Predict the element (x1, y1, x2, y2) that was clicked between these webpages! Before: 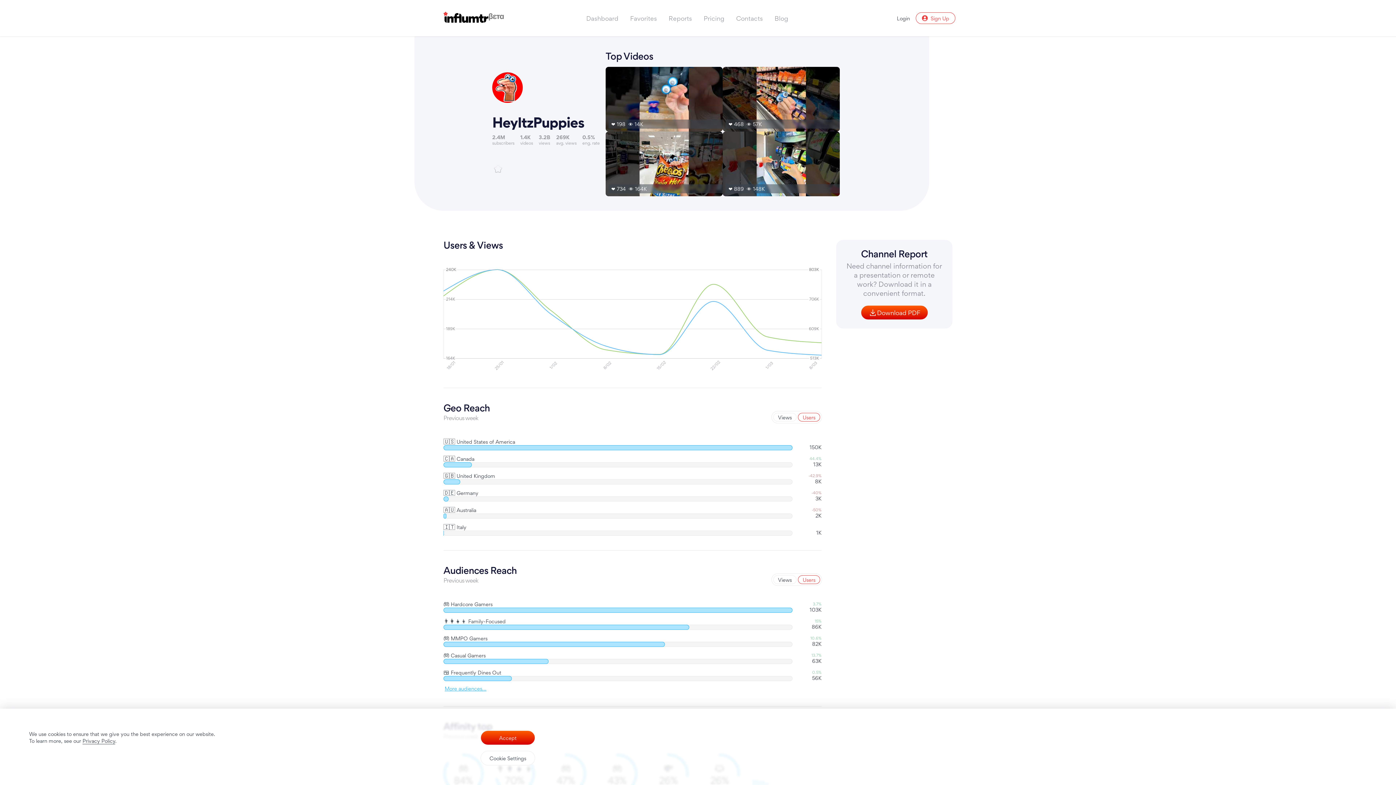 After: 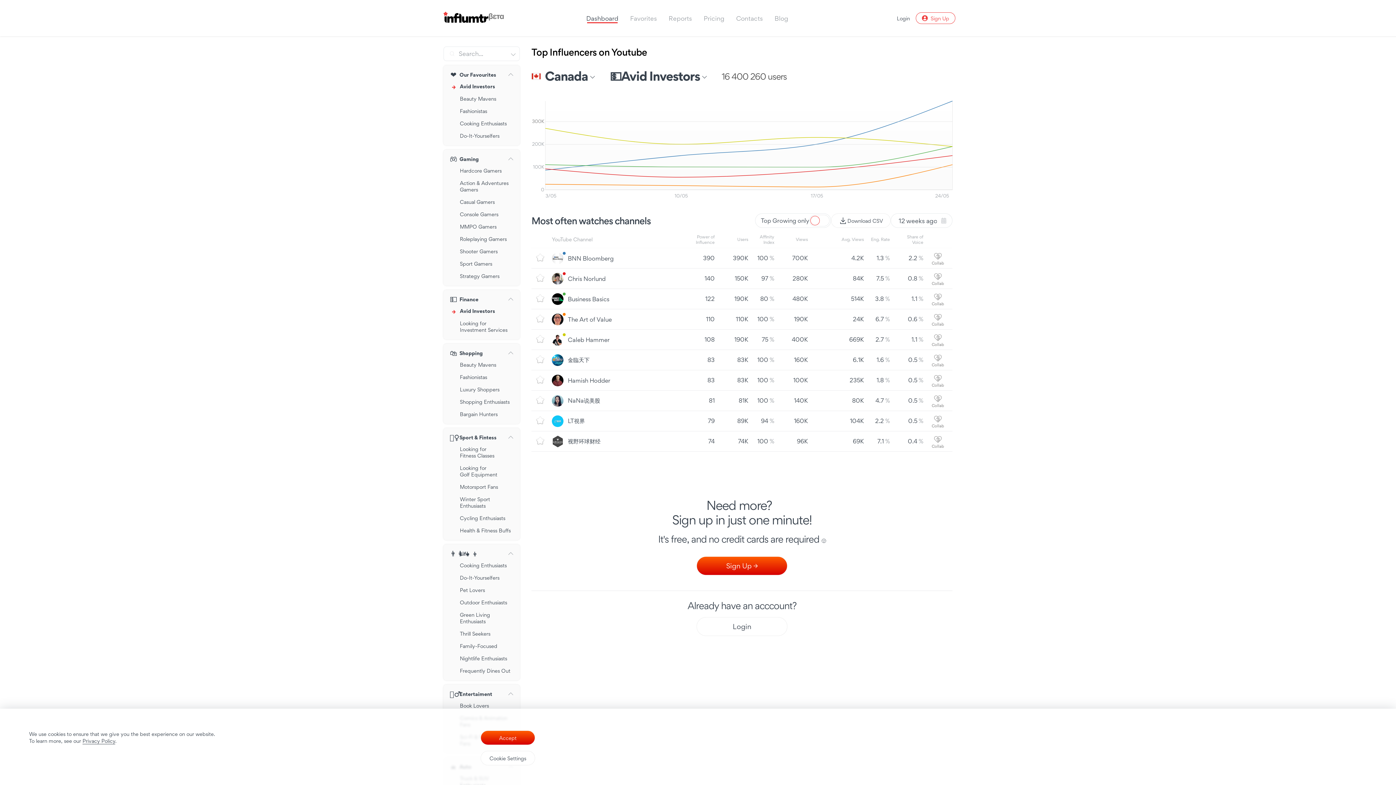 Action: label: 🇨🇦 Canada bbox: (443, 456, 474, 462)